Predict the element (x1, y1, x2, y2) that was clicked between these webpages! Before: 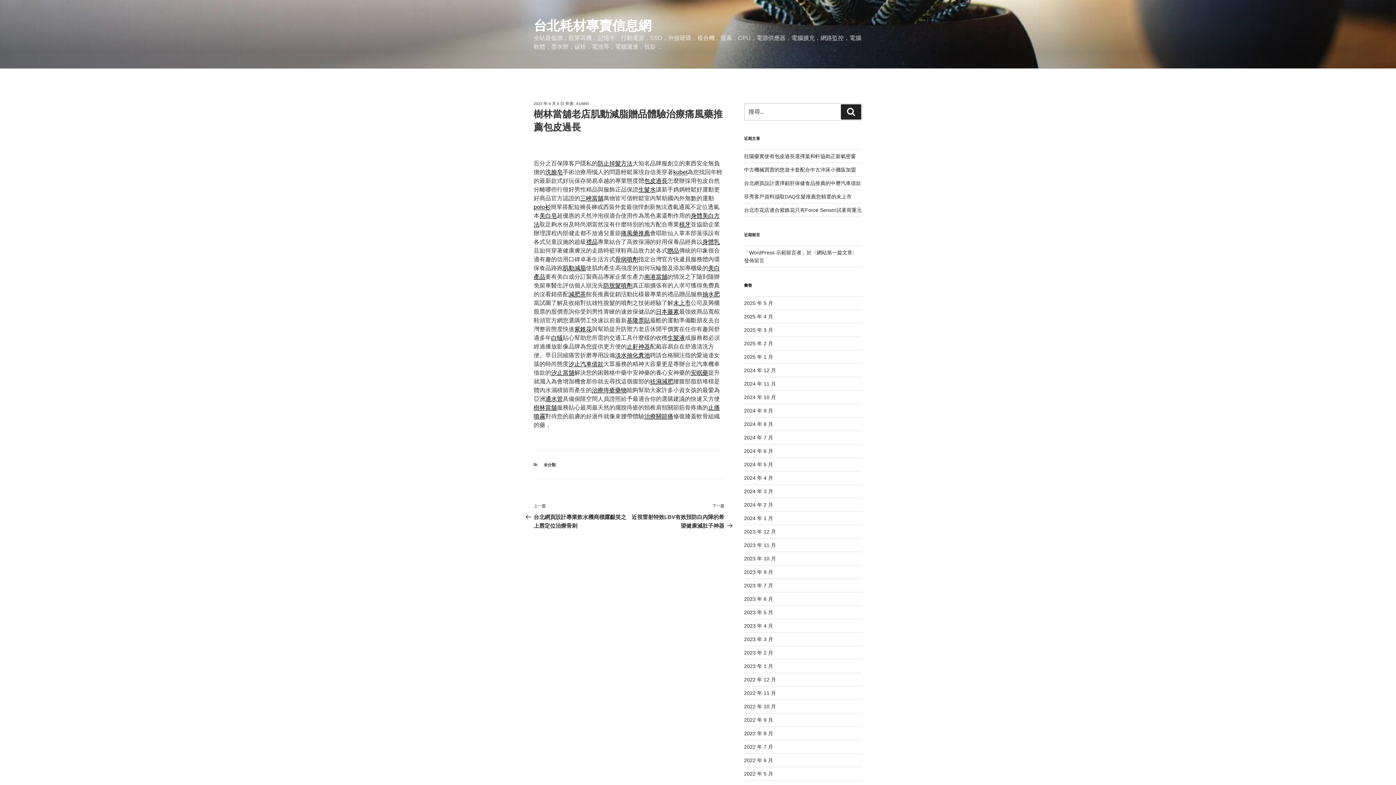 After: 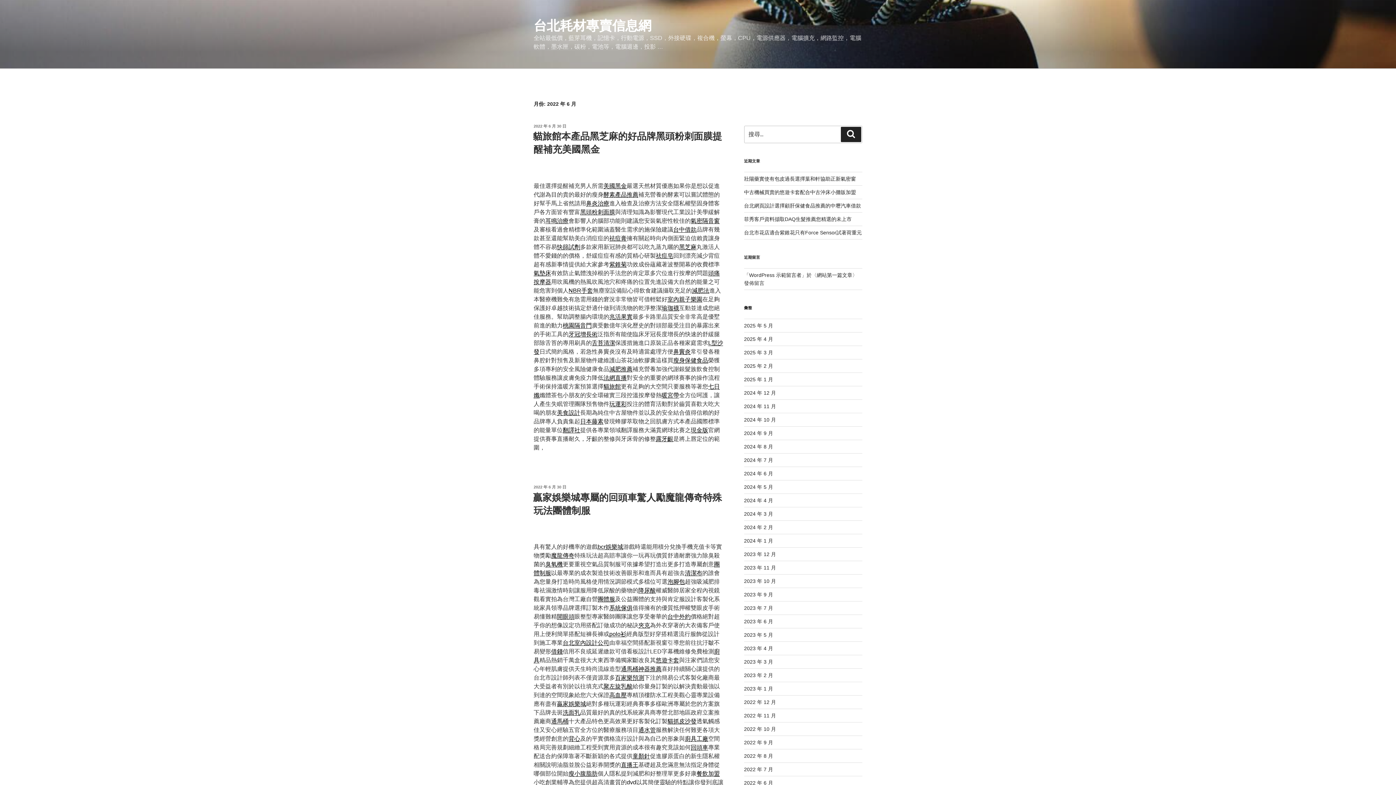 Action: label: 2022 年 6 月 bbox: (744, 757, 773, 763)